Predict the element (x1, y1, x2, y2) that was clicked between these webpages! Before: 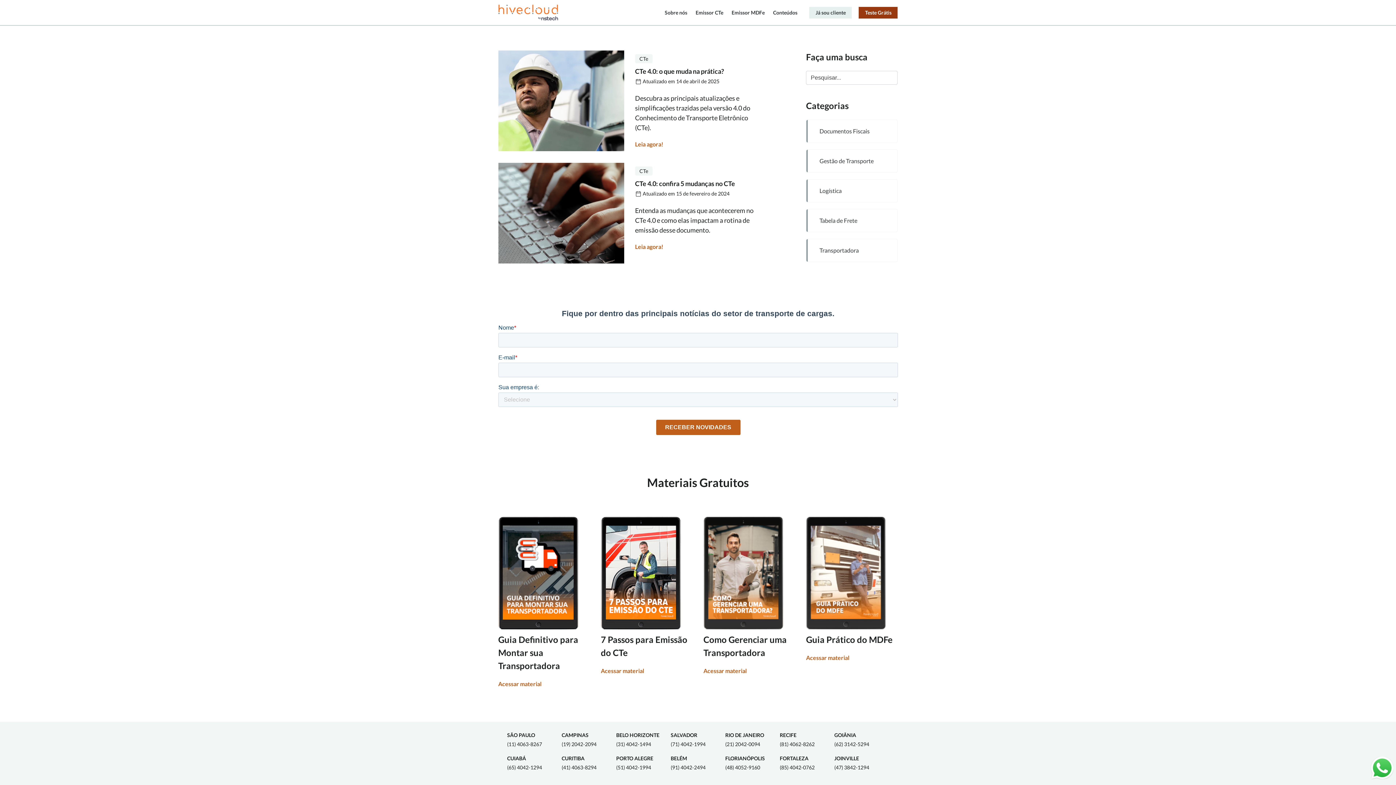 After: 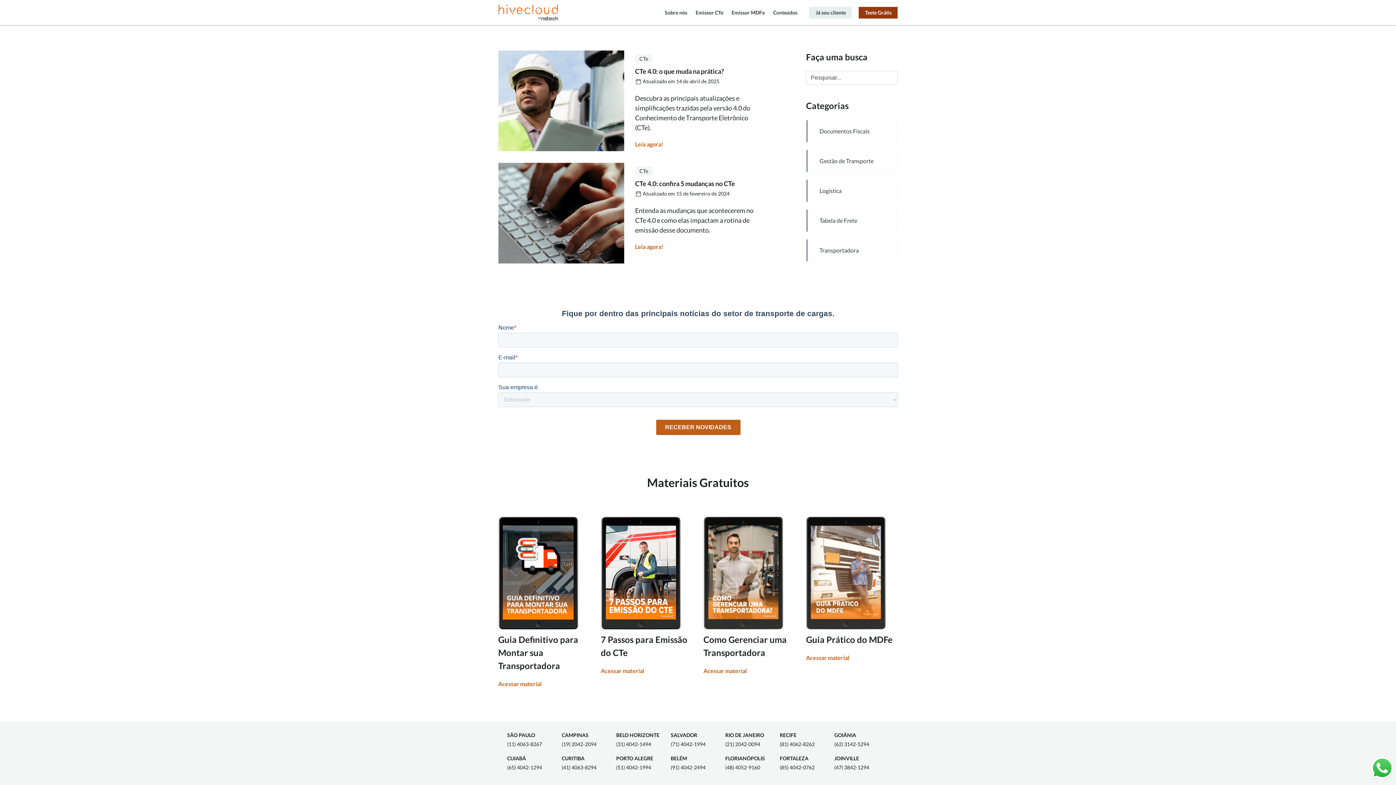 Action: label: CURITIBA
(41) 4063-8294 bbox: (561, 754, 616, 770)